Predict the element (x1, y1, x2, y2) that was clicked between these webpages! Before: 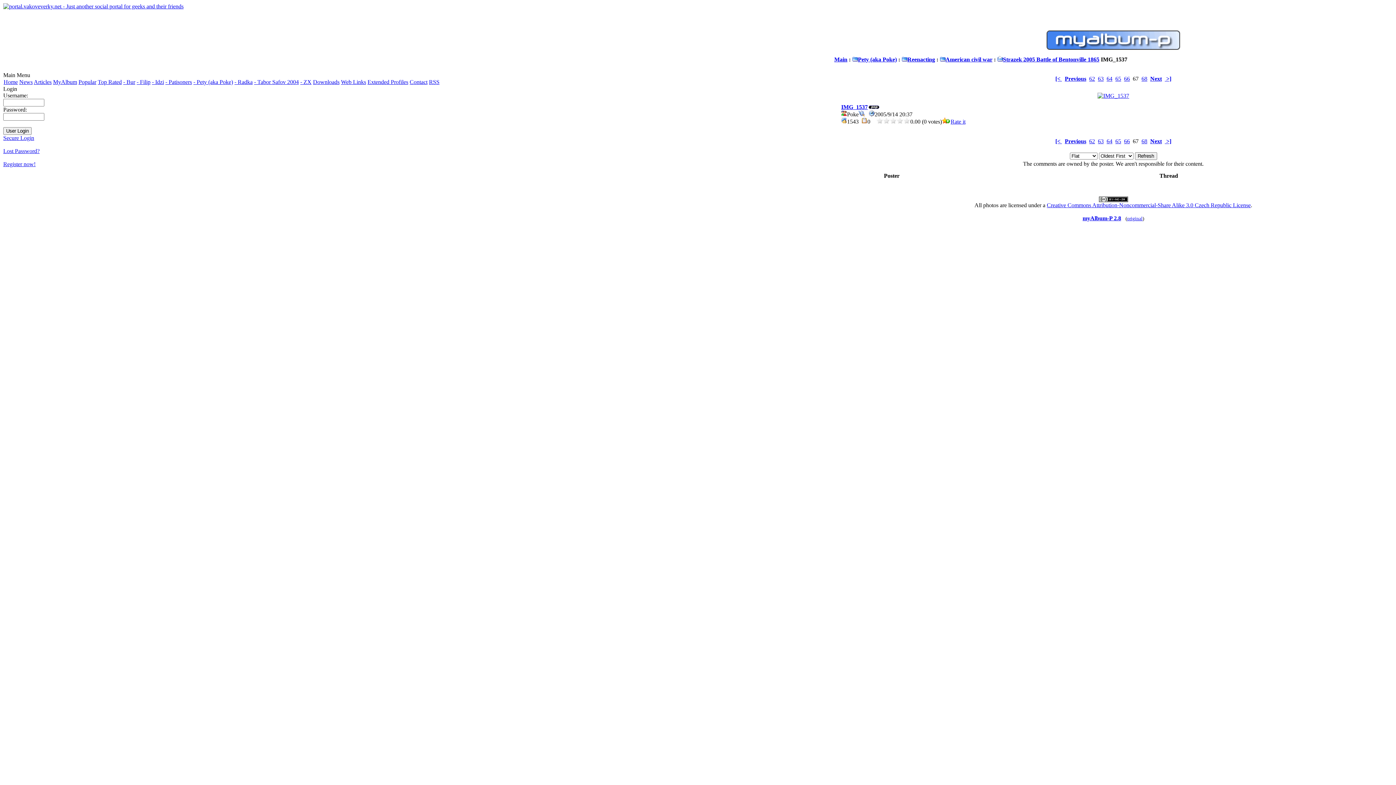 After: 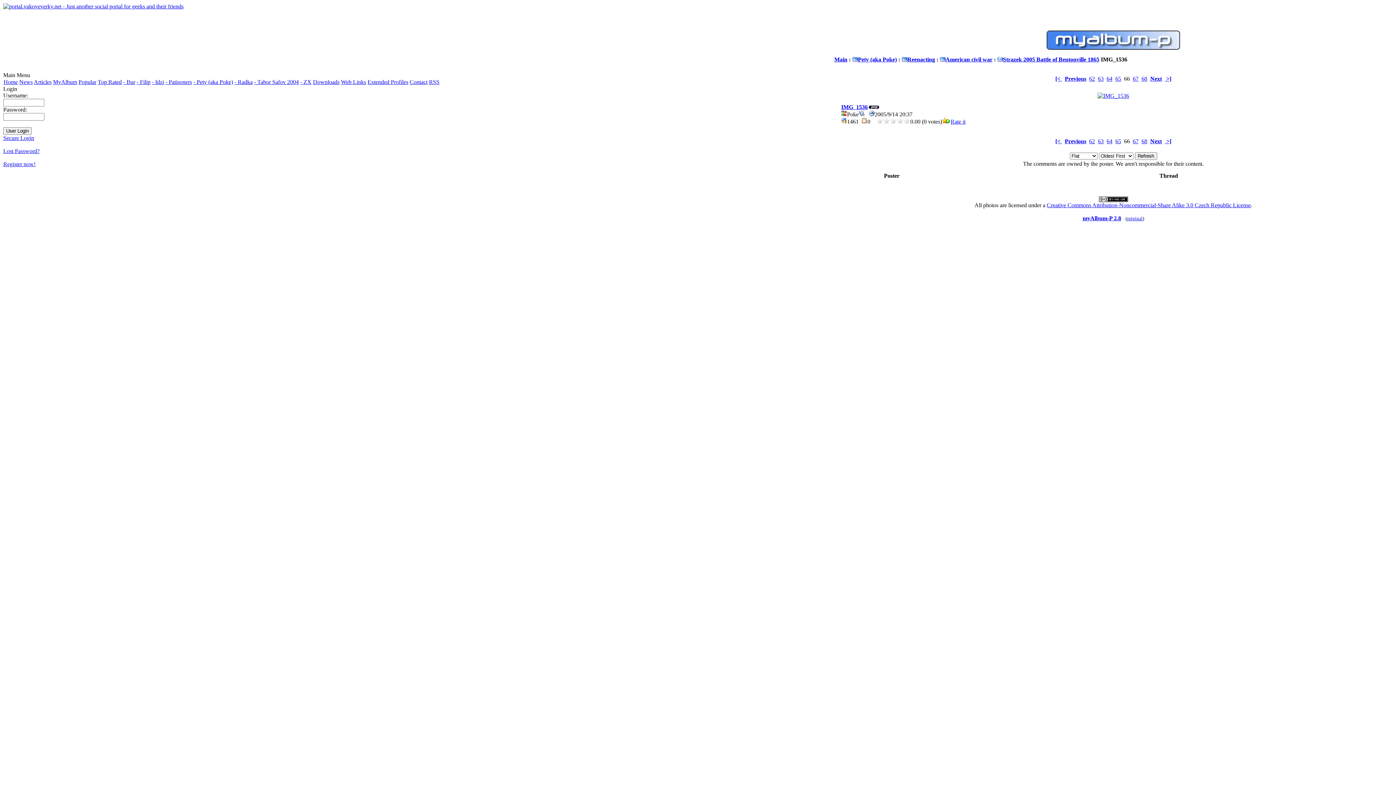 Action: bbox: (1124, 138, 1130, 144) label: 66